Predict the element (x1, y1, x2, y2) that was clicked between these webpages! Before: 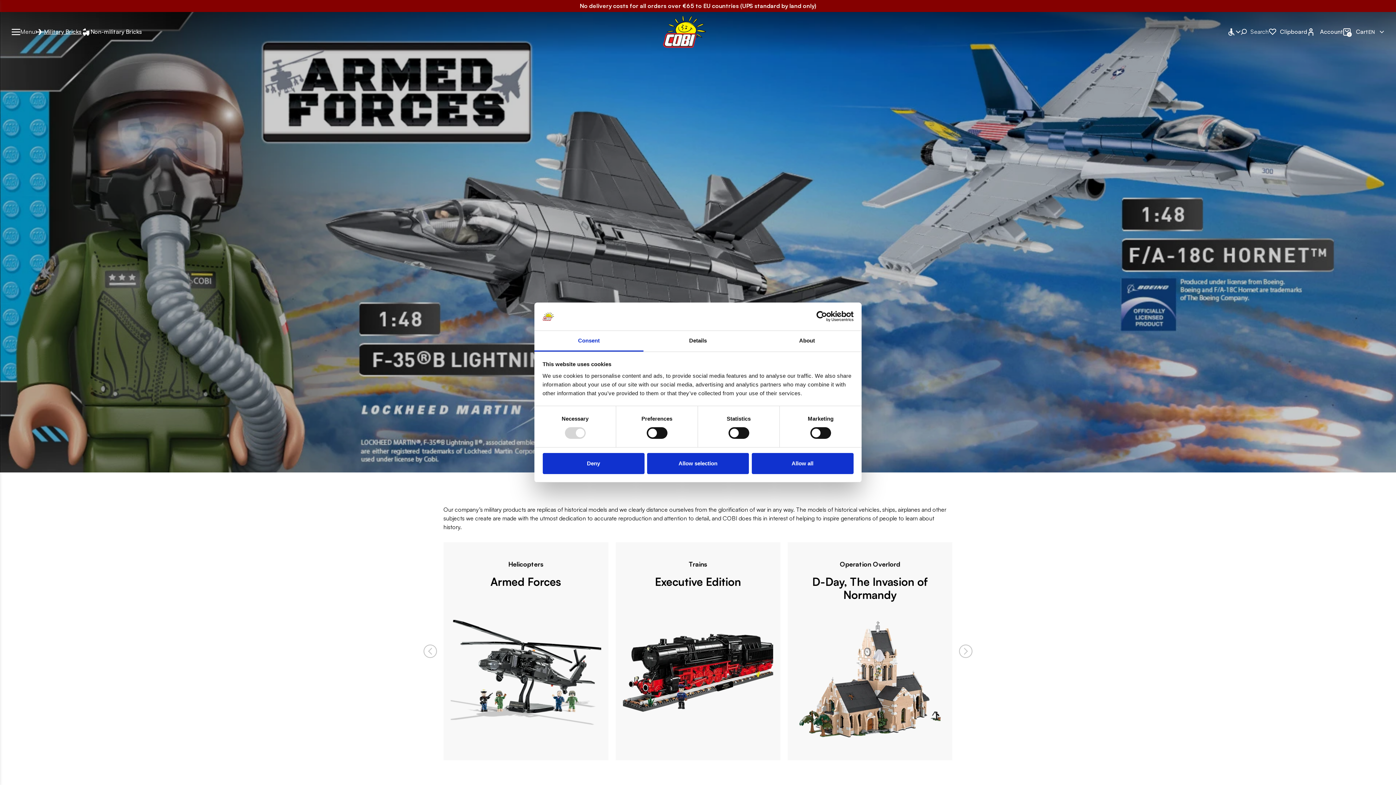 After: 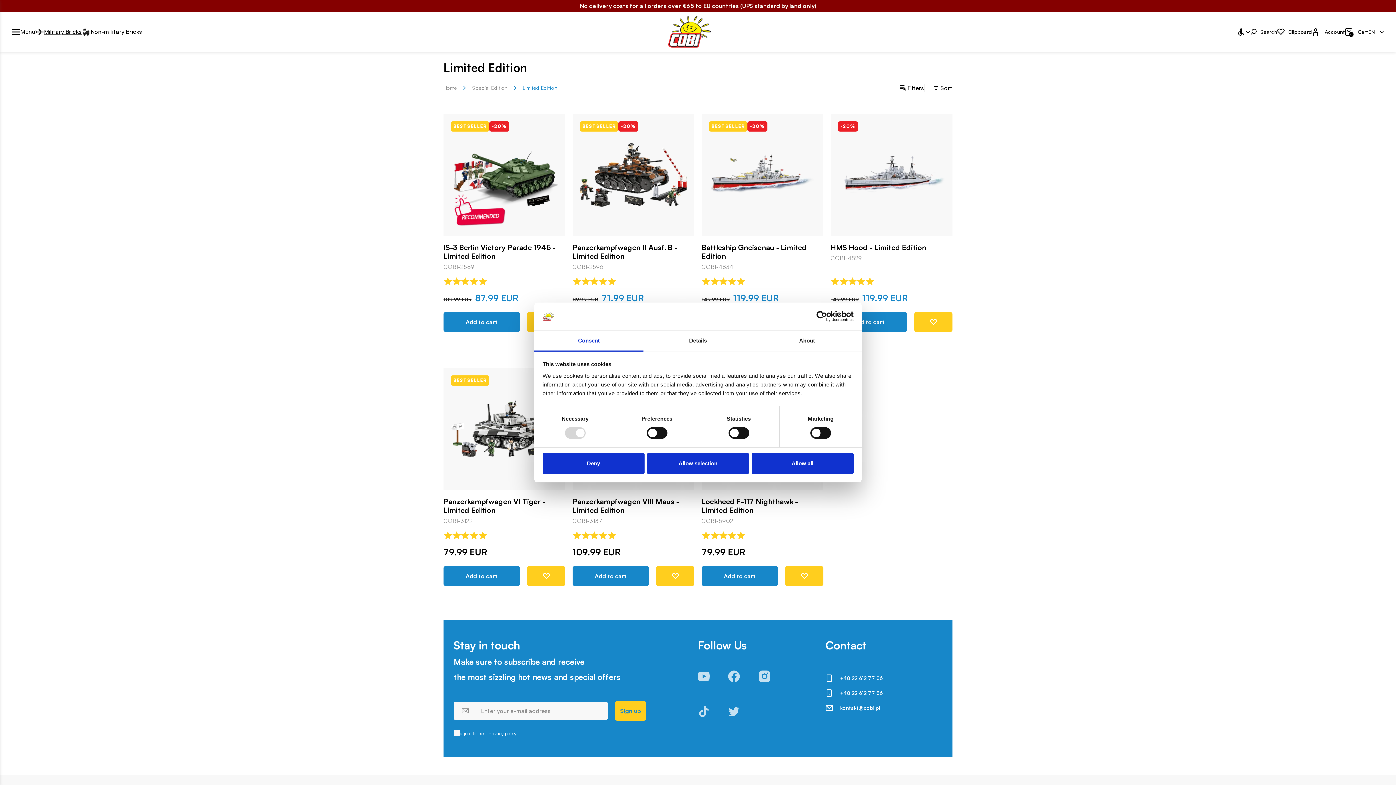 Action: bbox: (488, 575, 563, 588) label: Limited Edition